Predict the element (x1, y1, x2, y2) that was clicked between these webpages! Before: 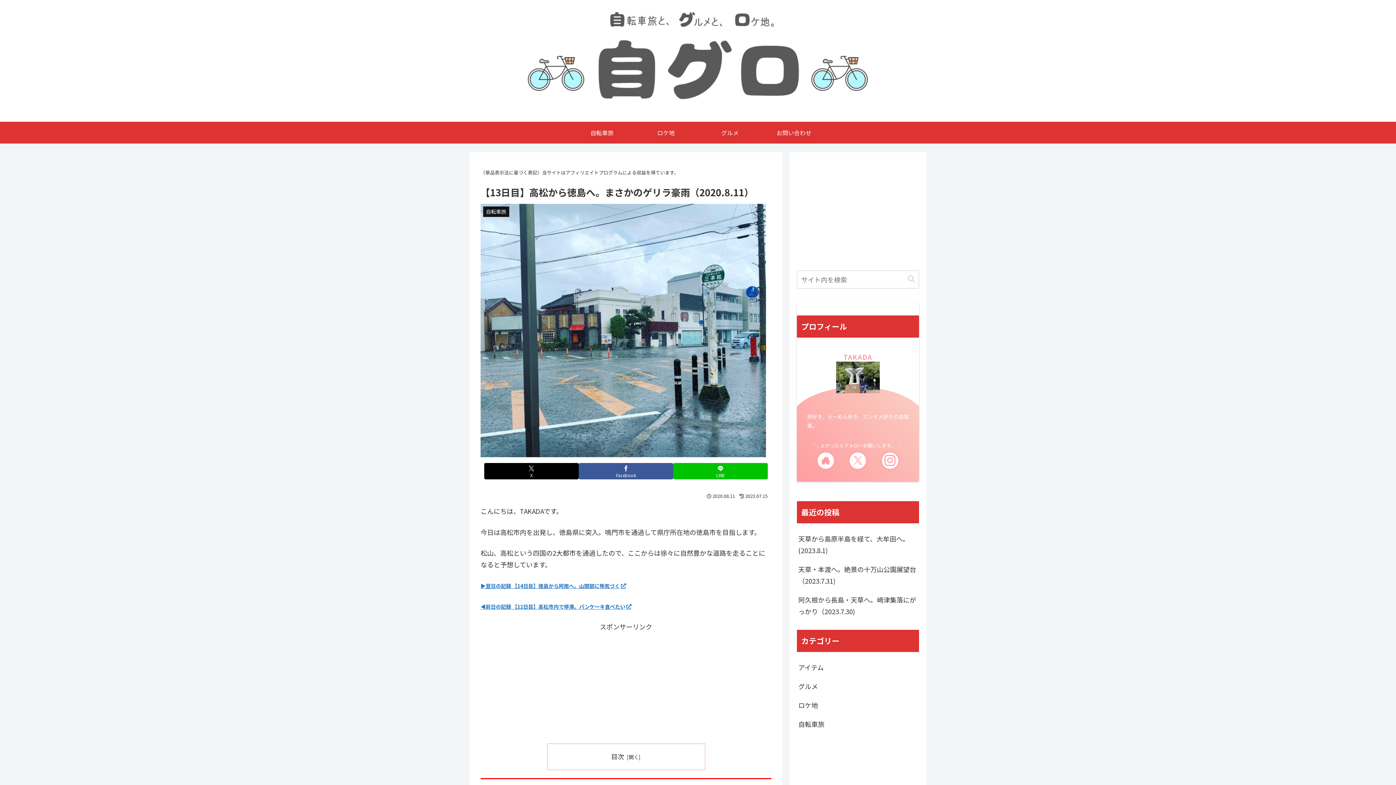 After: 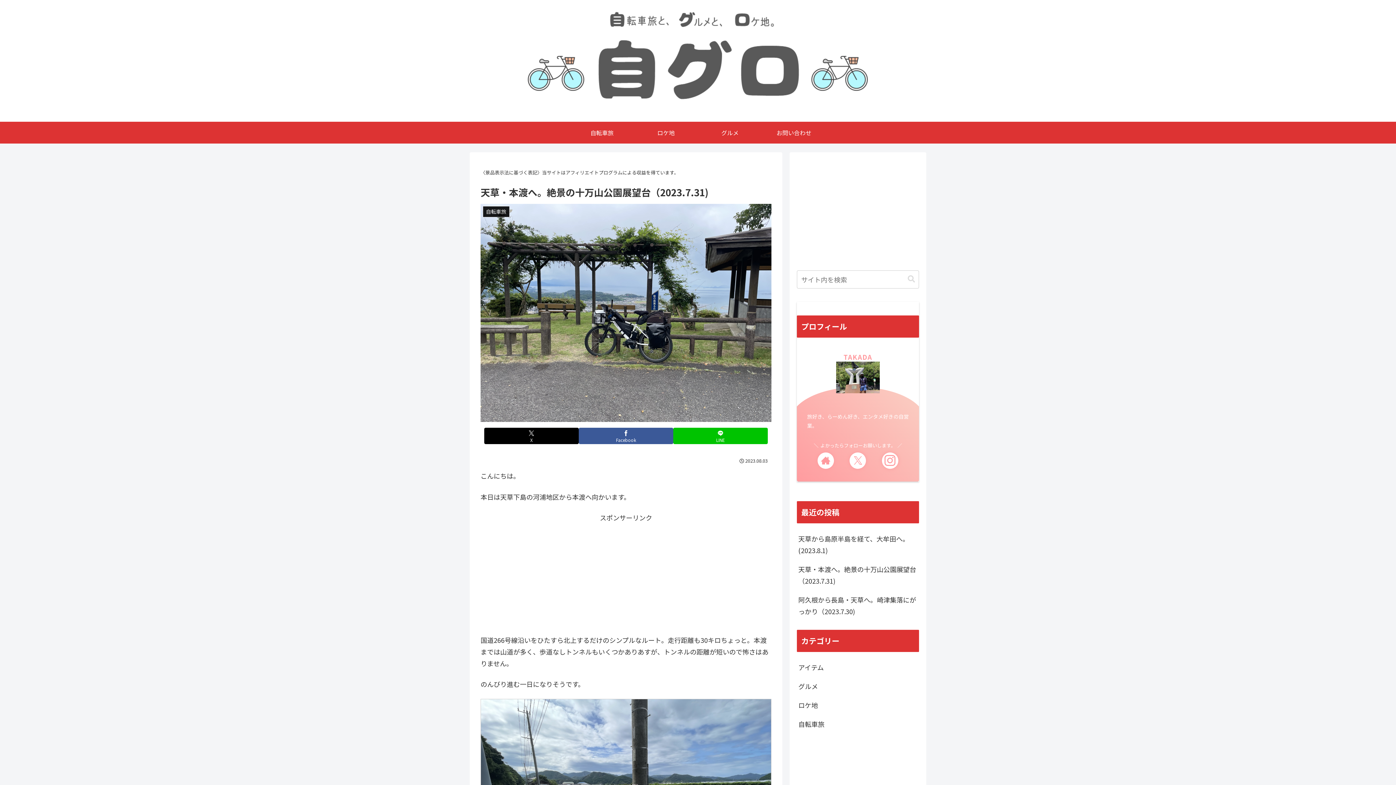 Action: label: 天草・本渡へ。絶景の十万山公園展望台（2023.7.31) bbox: (797, 559, 919, 590)